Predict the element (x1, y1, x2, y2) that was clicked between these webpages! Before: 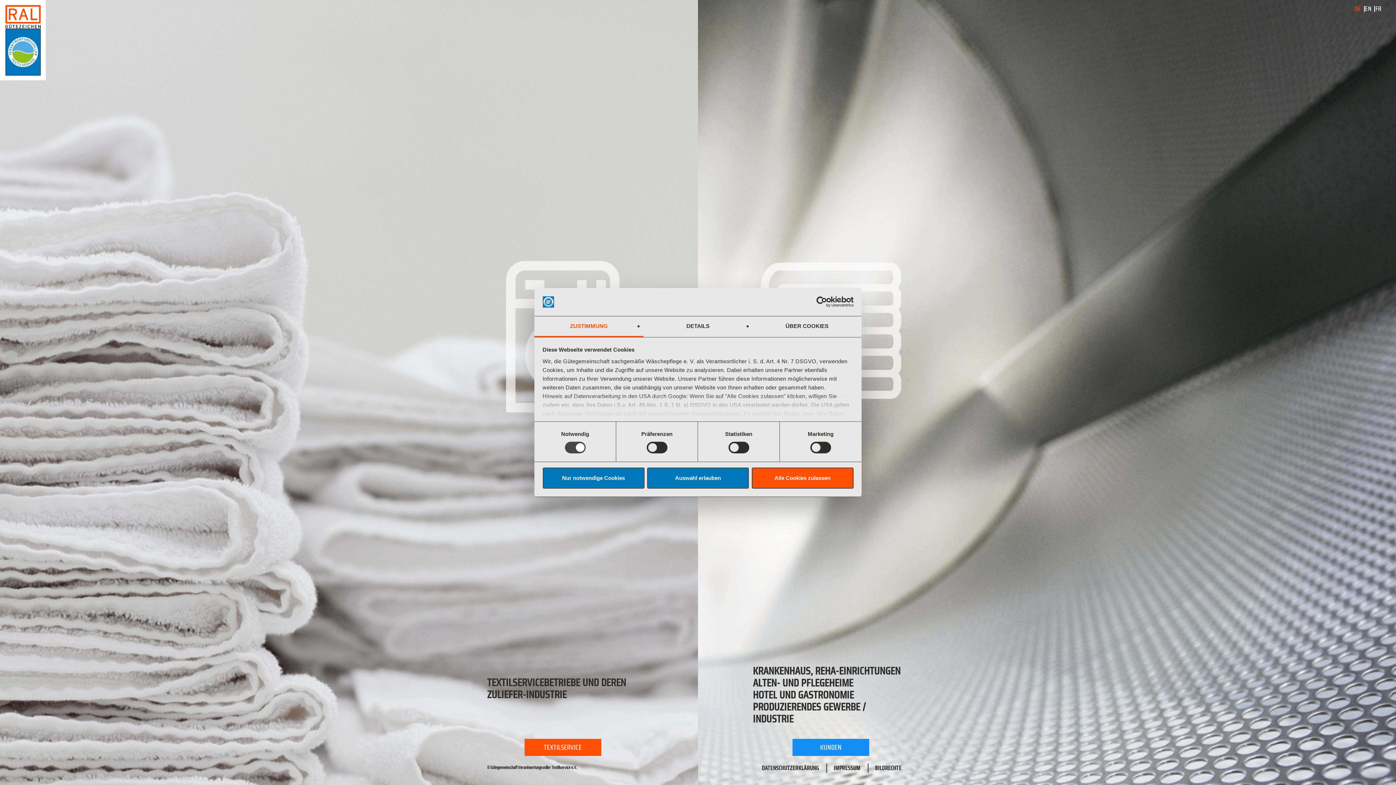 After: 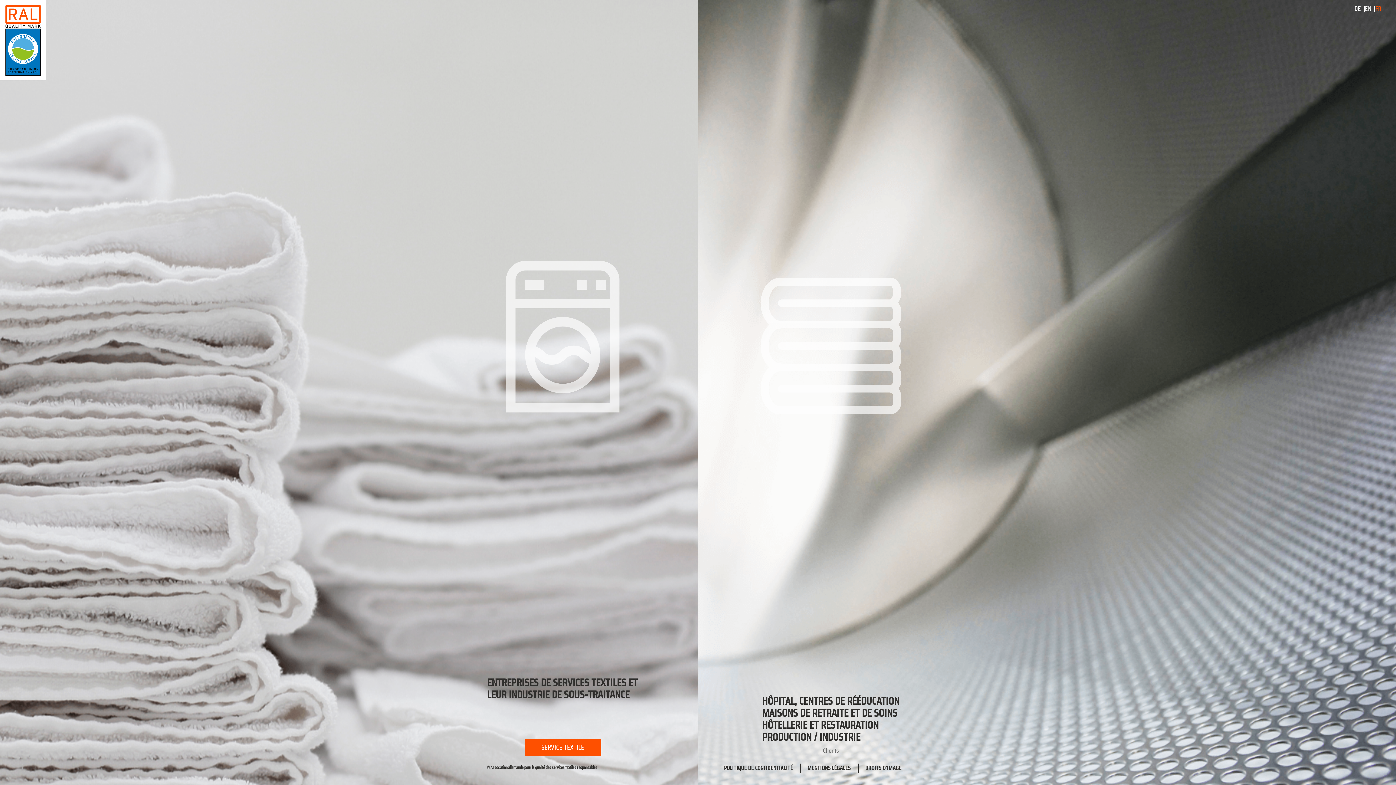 Action: bbox: (1375, 3, 1381, 14) label: FR